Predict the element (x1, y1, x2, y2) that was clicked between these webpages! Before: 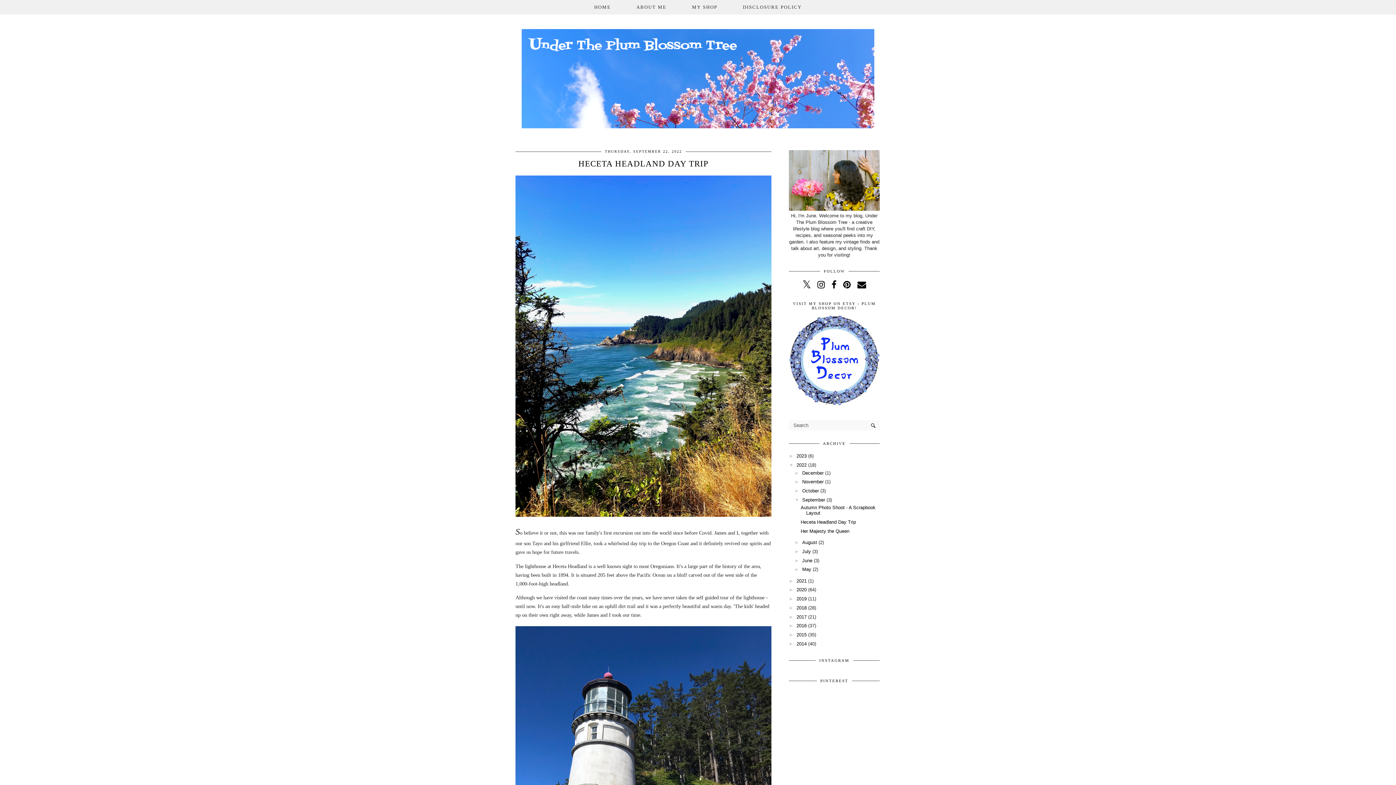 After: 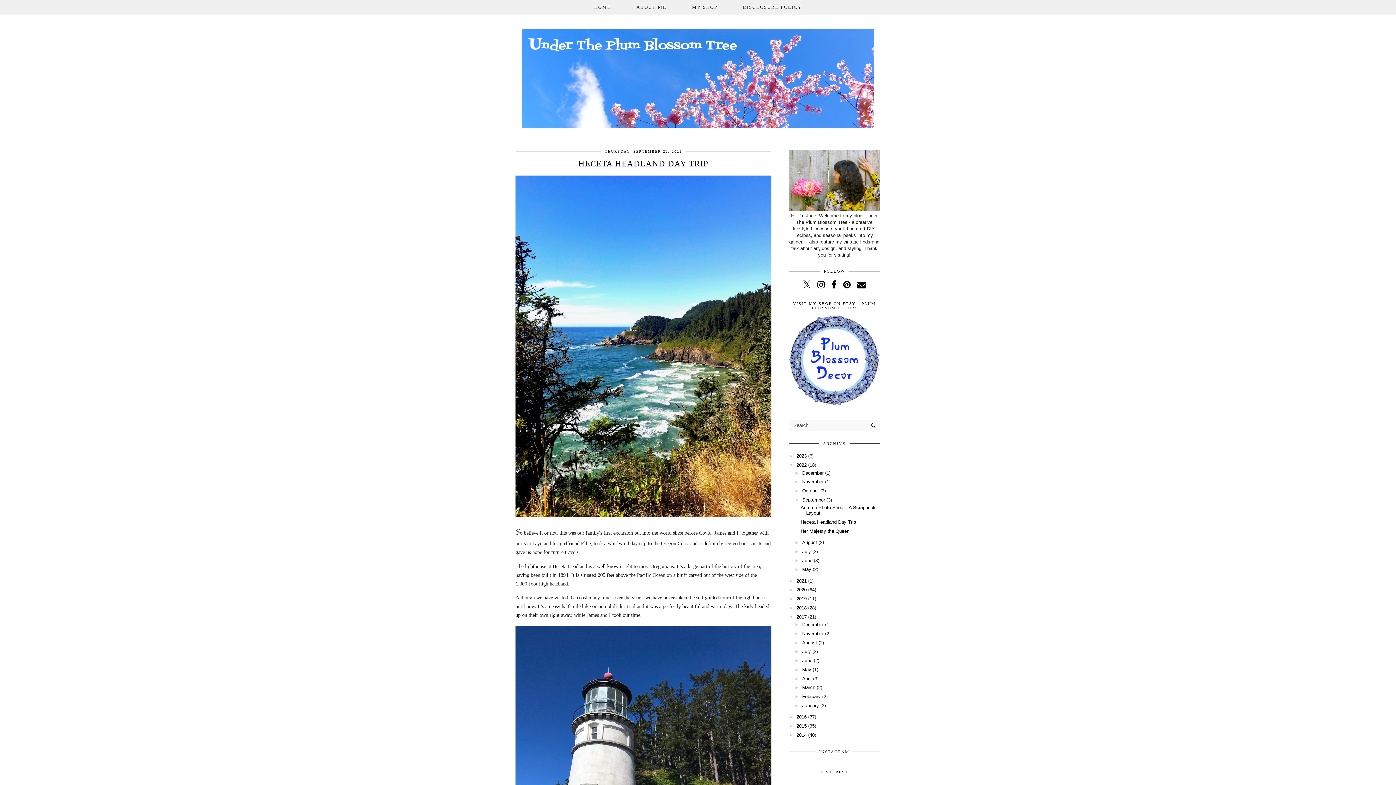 Action: label: ►   bbox: (789, 614, 796, 619)